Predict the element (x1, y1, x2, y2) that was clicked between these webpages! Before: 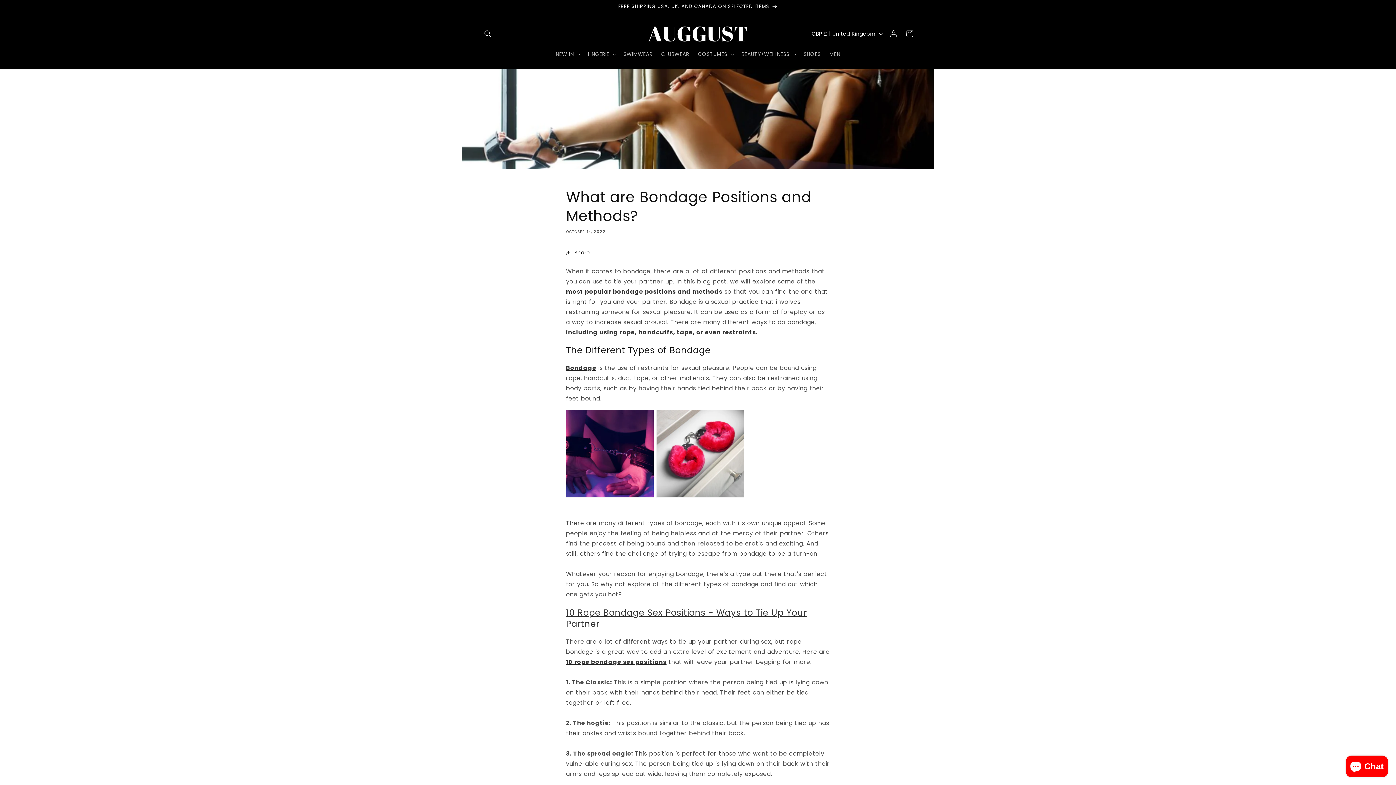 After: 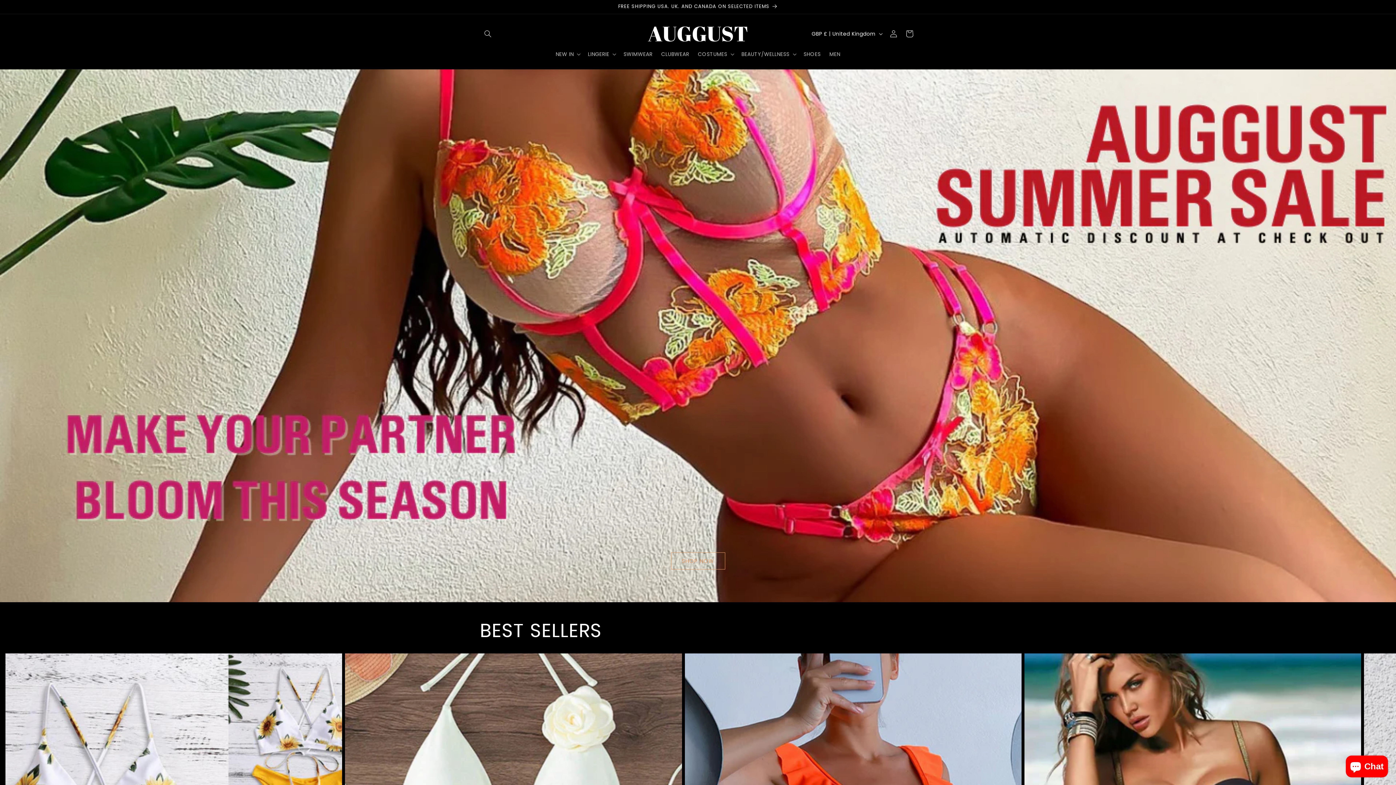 Action: bbox: (640, 21, 755, 46)